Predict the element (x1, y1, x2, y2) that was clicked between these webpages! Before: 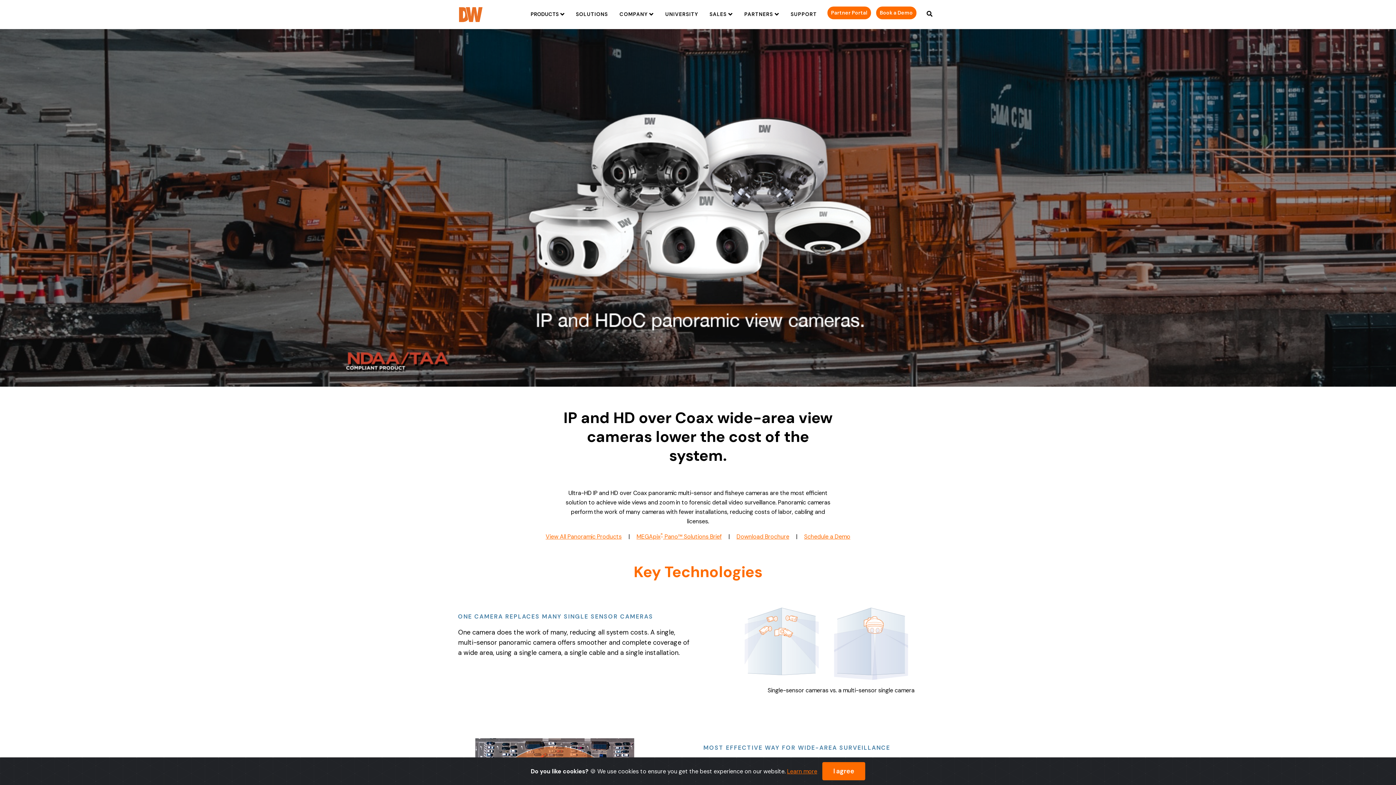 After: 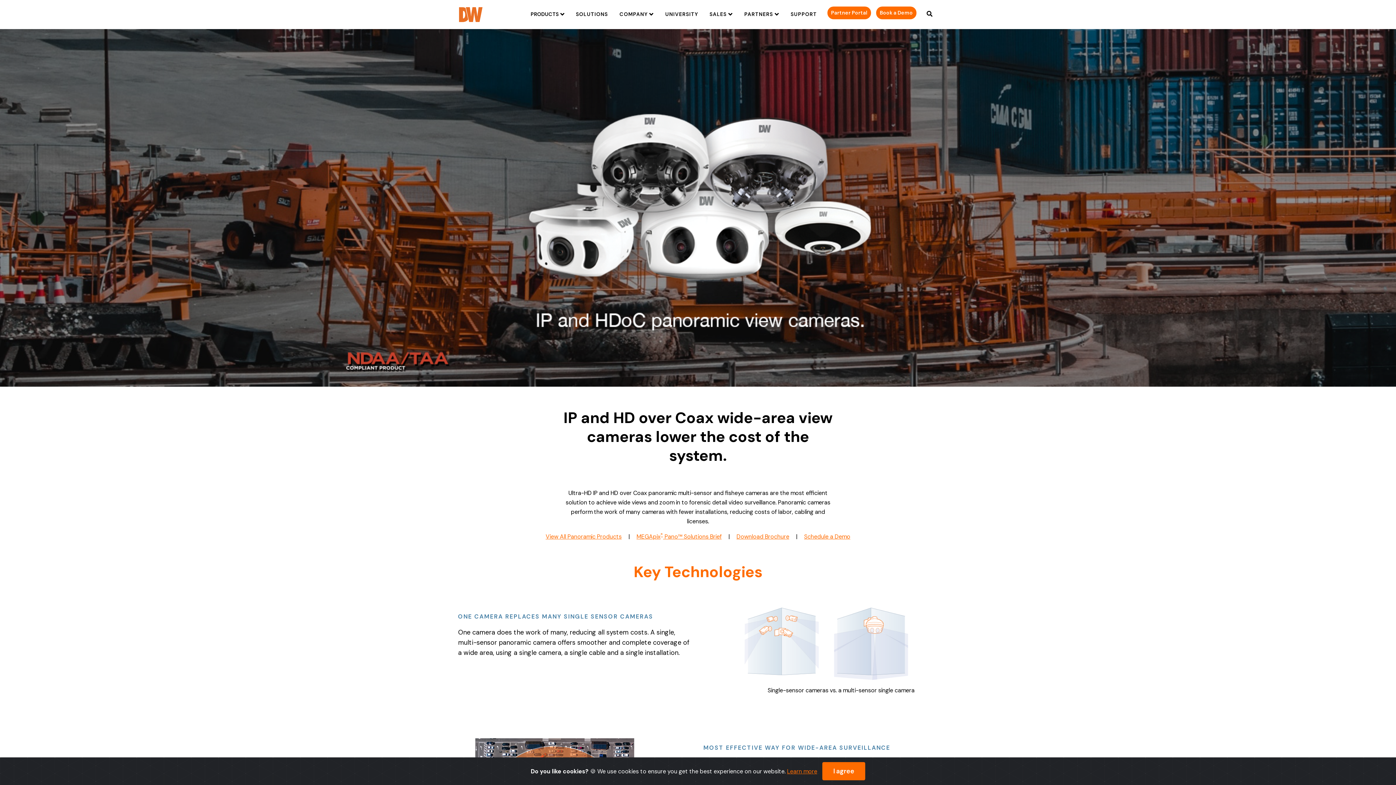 Action: label: Download Brochure bbox: (736, 532, 789, 541)